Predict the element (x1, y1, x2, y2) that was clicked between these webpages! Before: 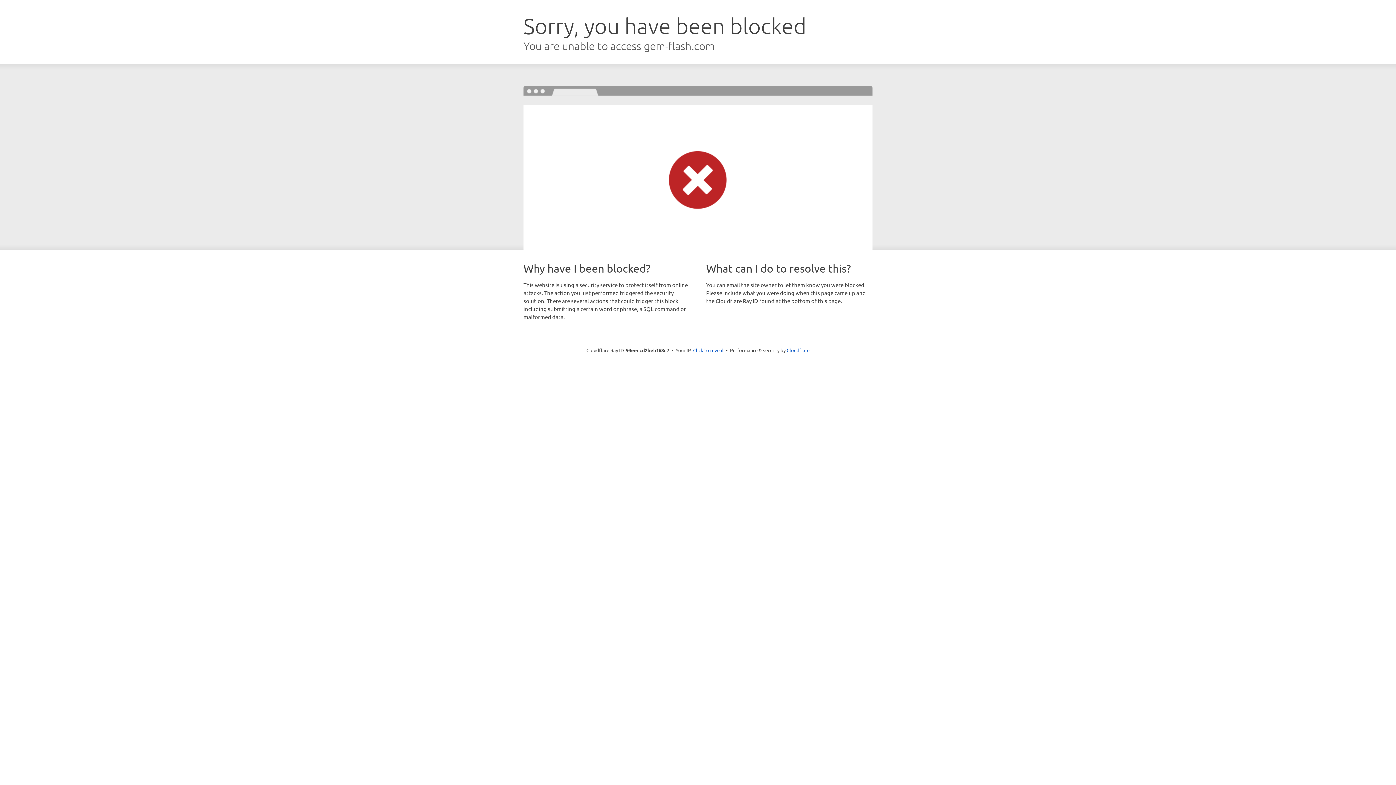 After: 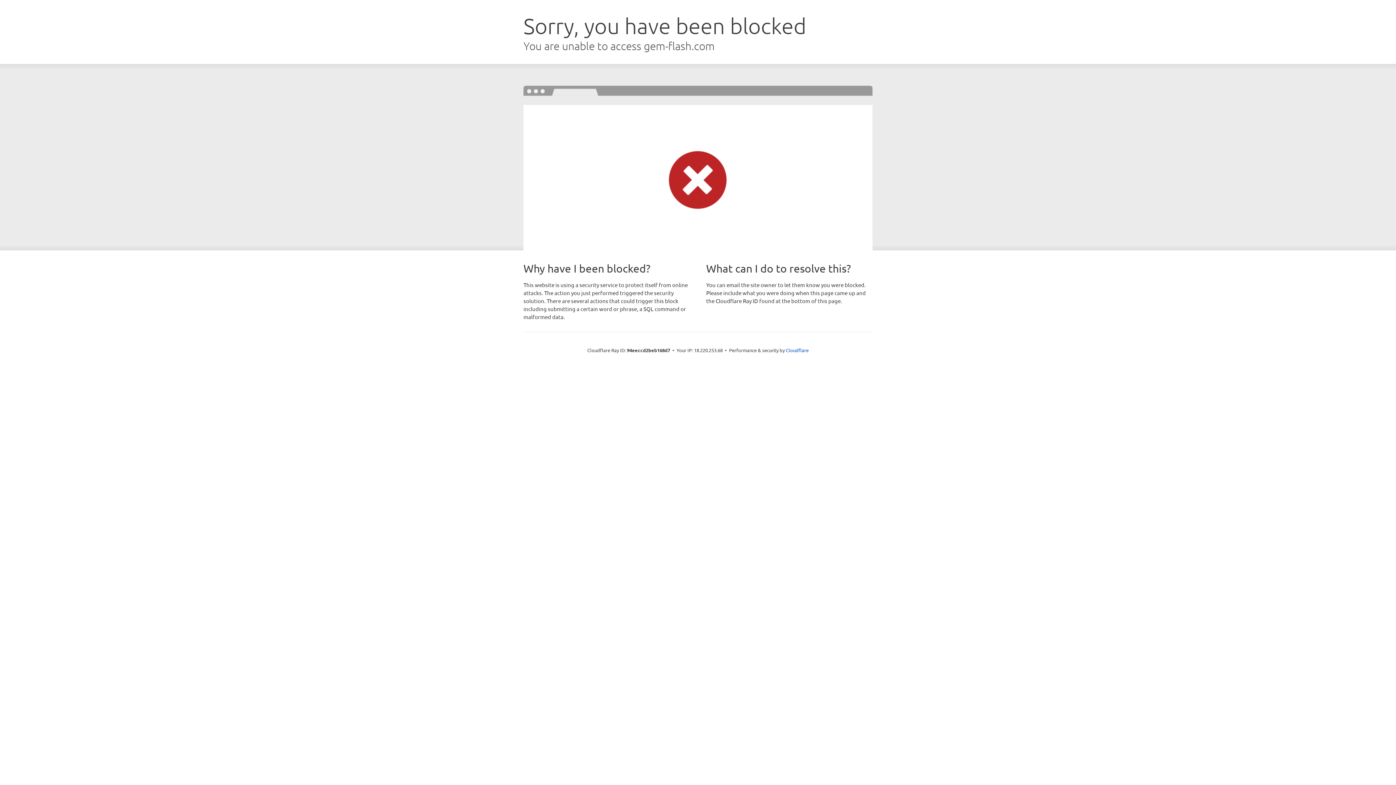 Action: label: Click to reveal bbox: (693, 346, 723, 353)